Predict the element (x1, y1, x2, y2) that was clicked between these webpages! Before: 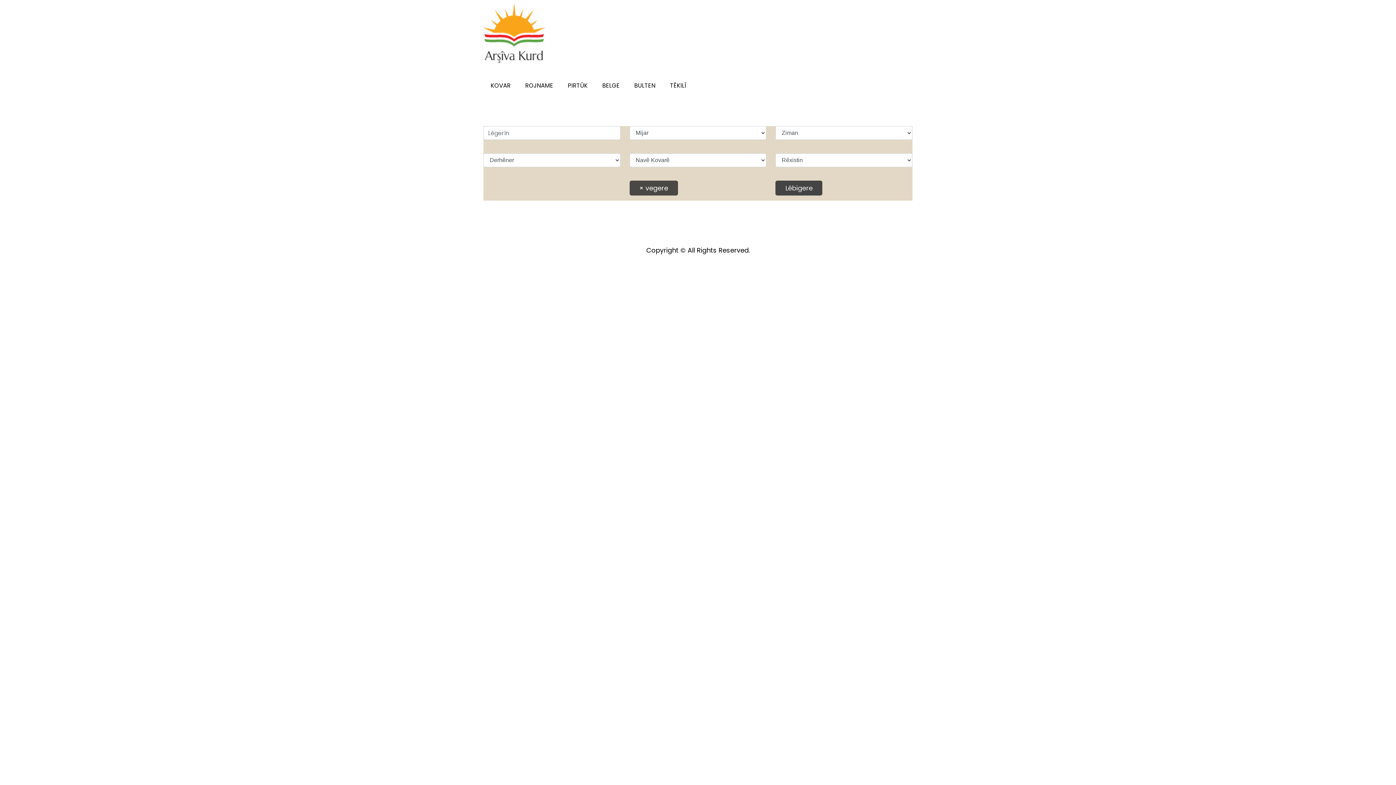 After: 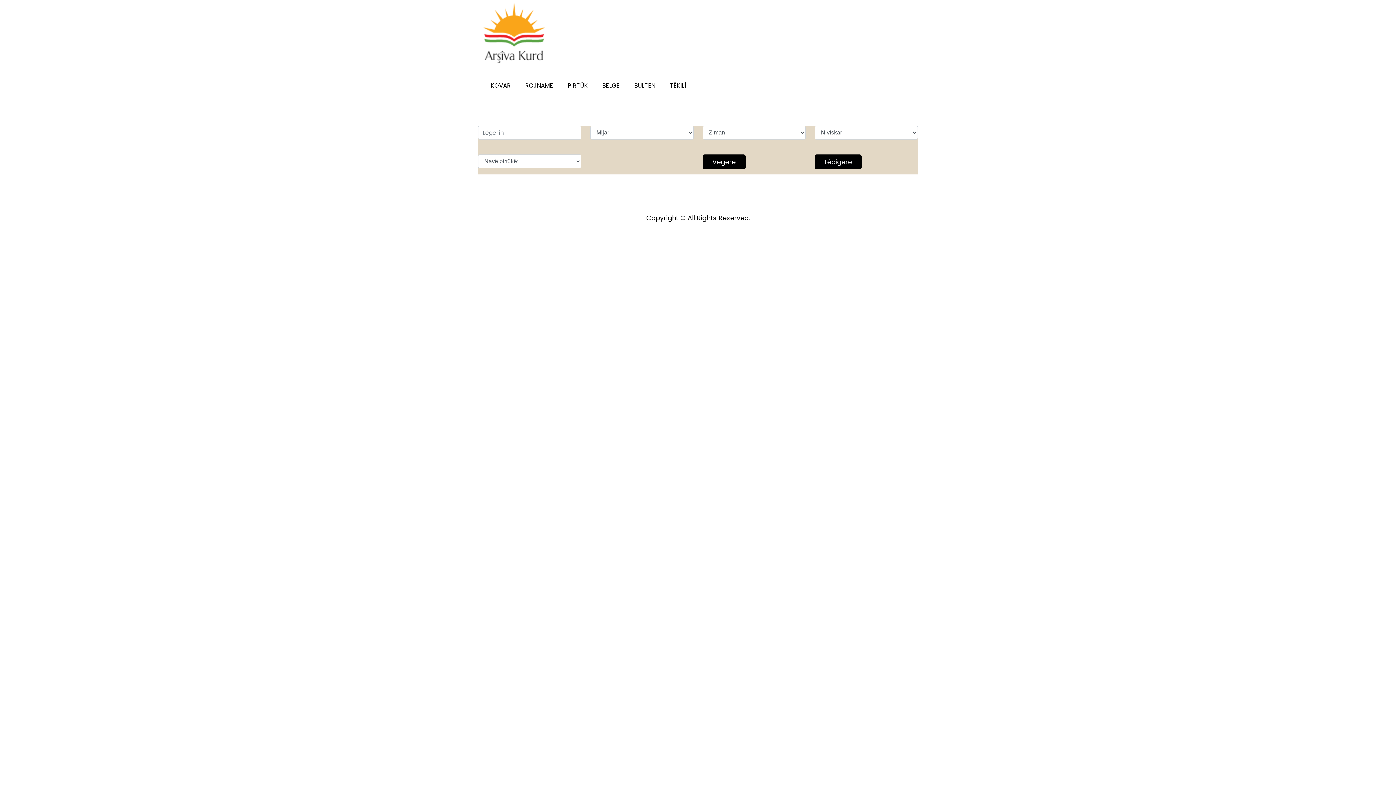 Action: bbox: (560, 74, 595, 96) label: PIRTÛK